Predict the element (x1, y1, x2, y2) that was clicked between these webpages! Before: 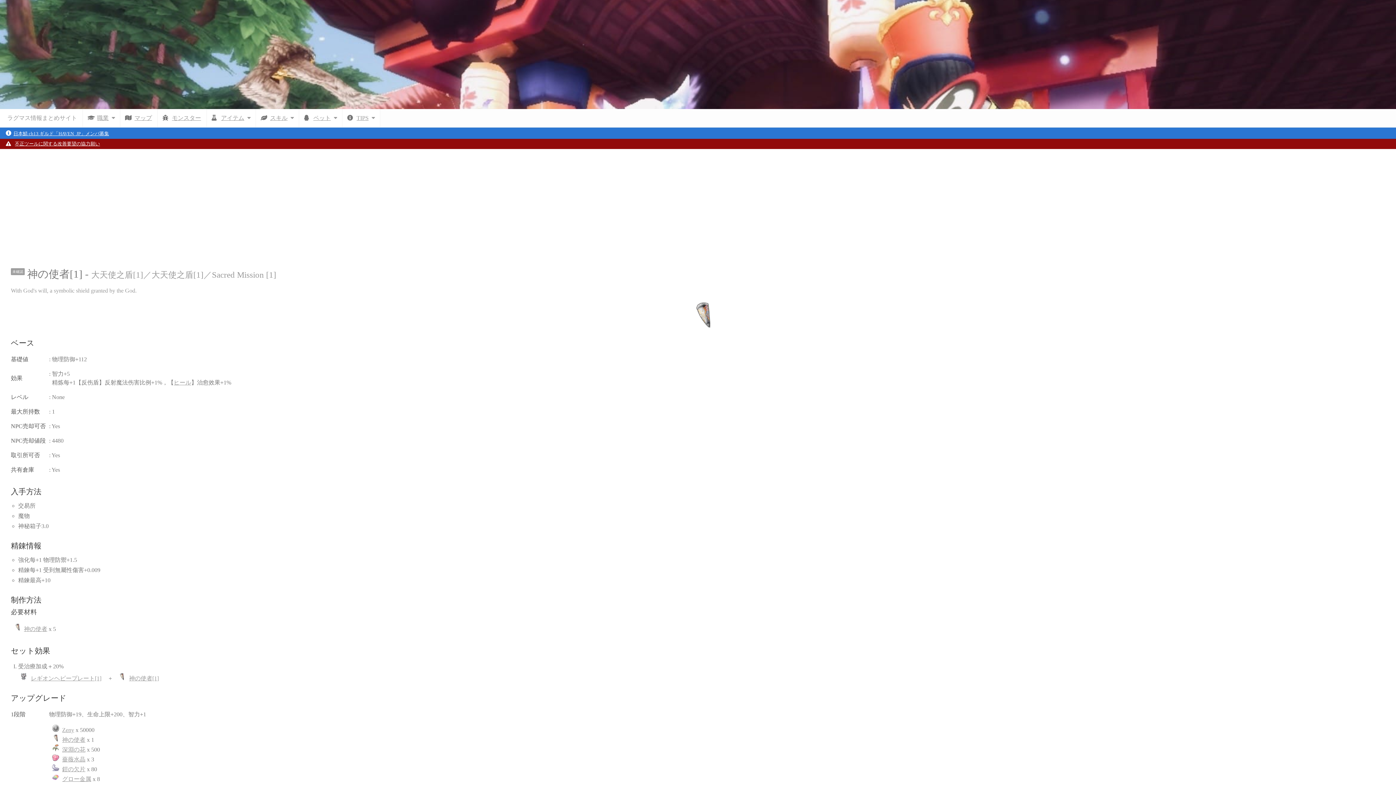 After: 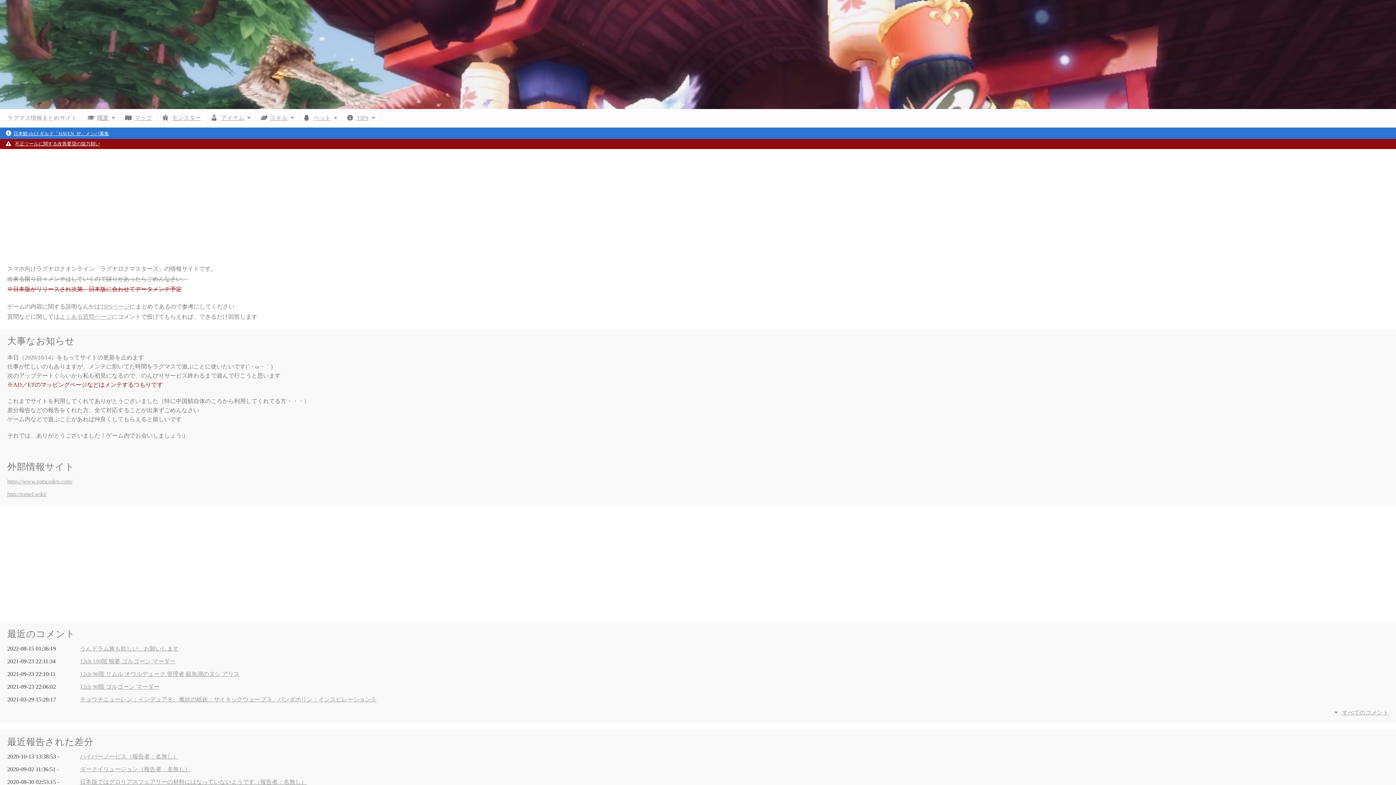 Action: bbox: (7, 114, 77, 121) label: ラグマス情報まとめサイト